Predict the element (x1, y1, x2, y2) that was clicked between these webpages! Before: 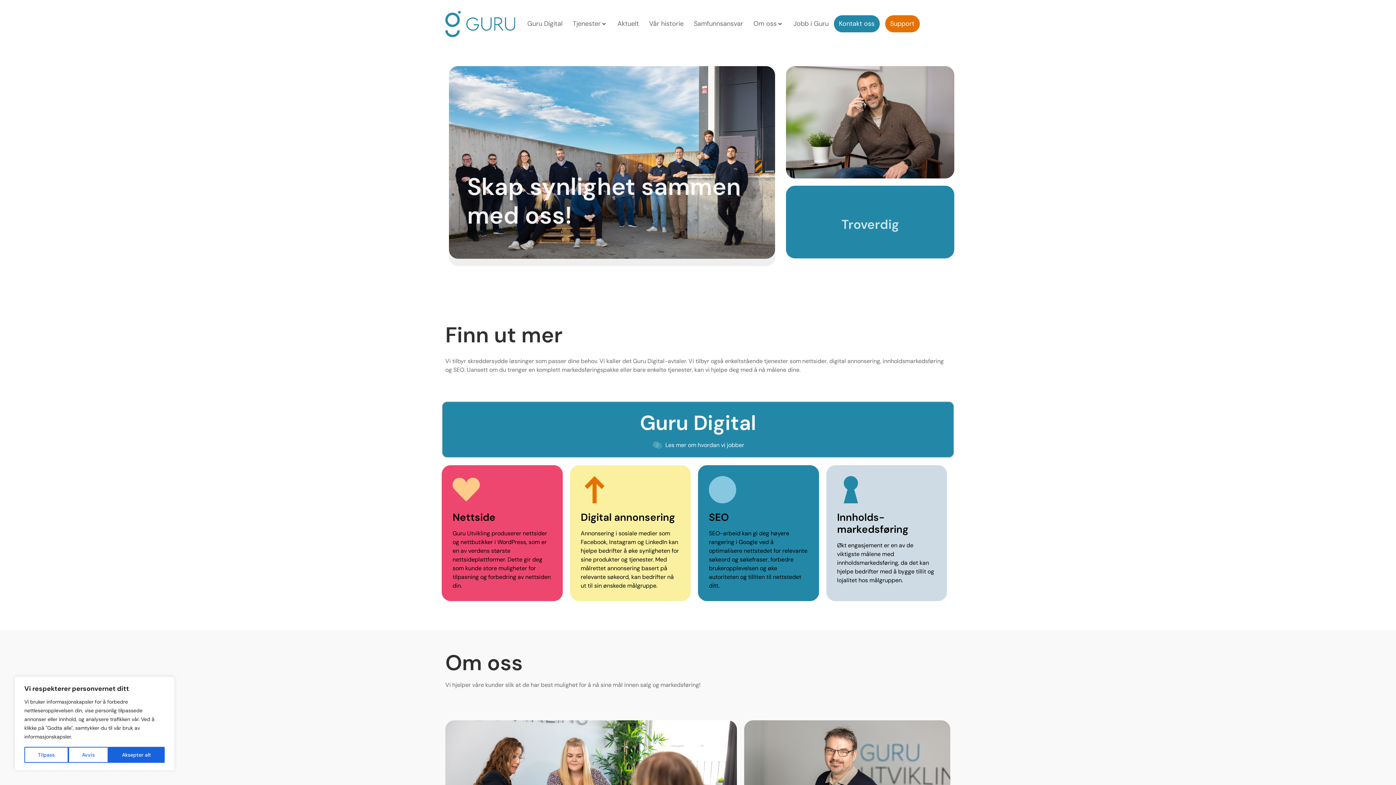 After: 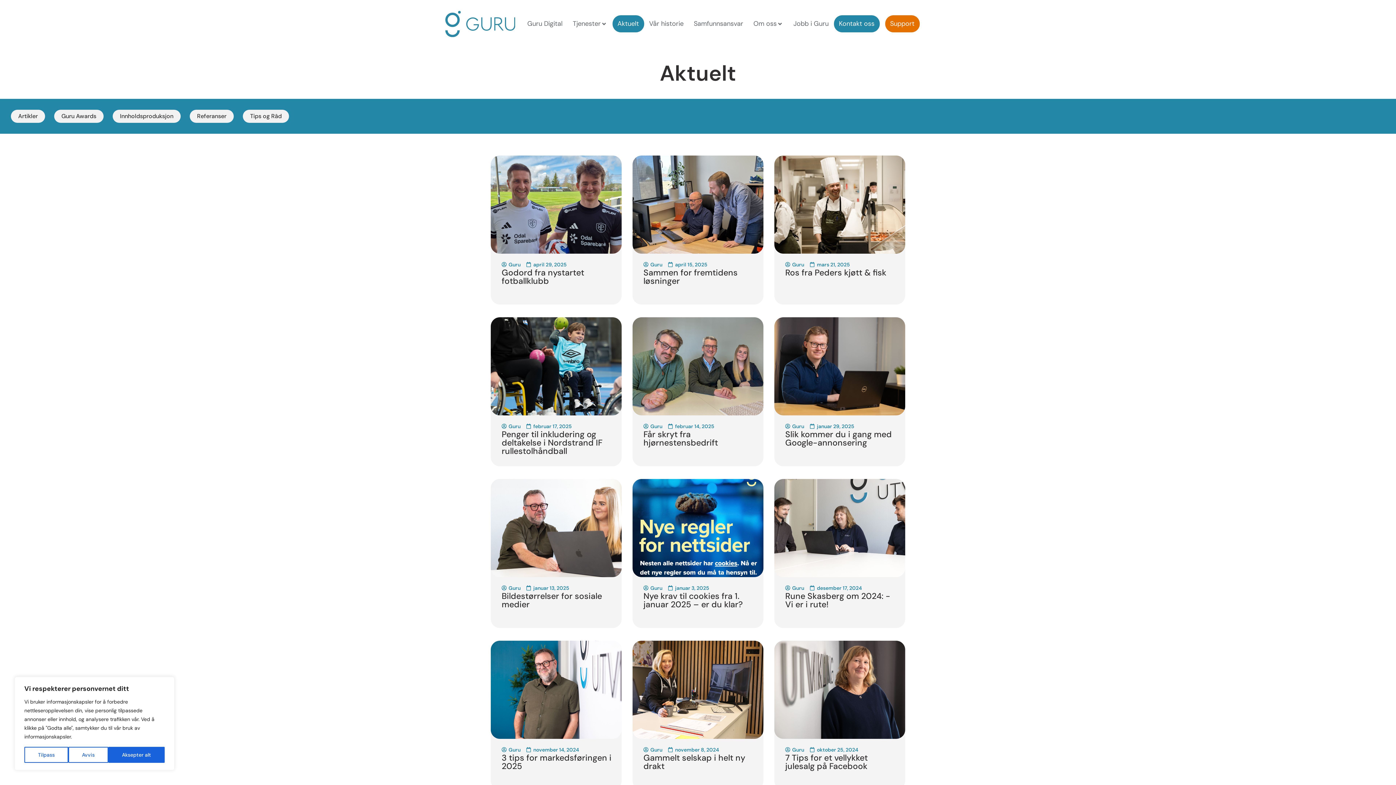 Action: bbox: (617, 19, 639, 28) label: Aktuelt